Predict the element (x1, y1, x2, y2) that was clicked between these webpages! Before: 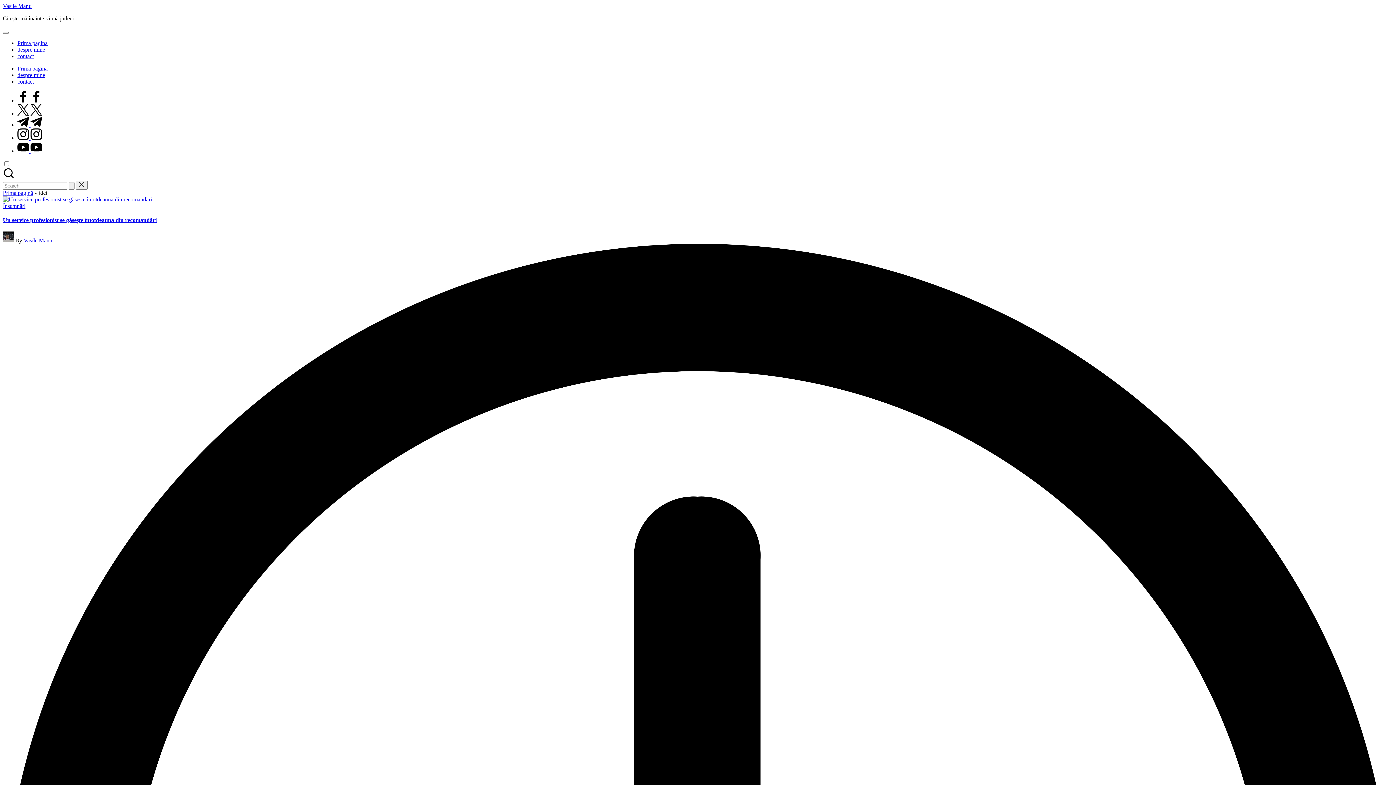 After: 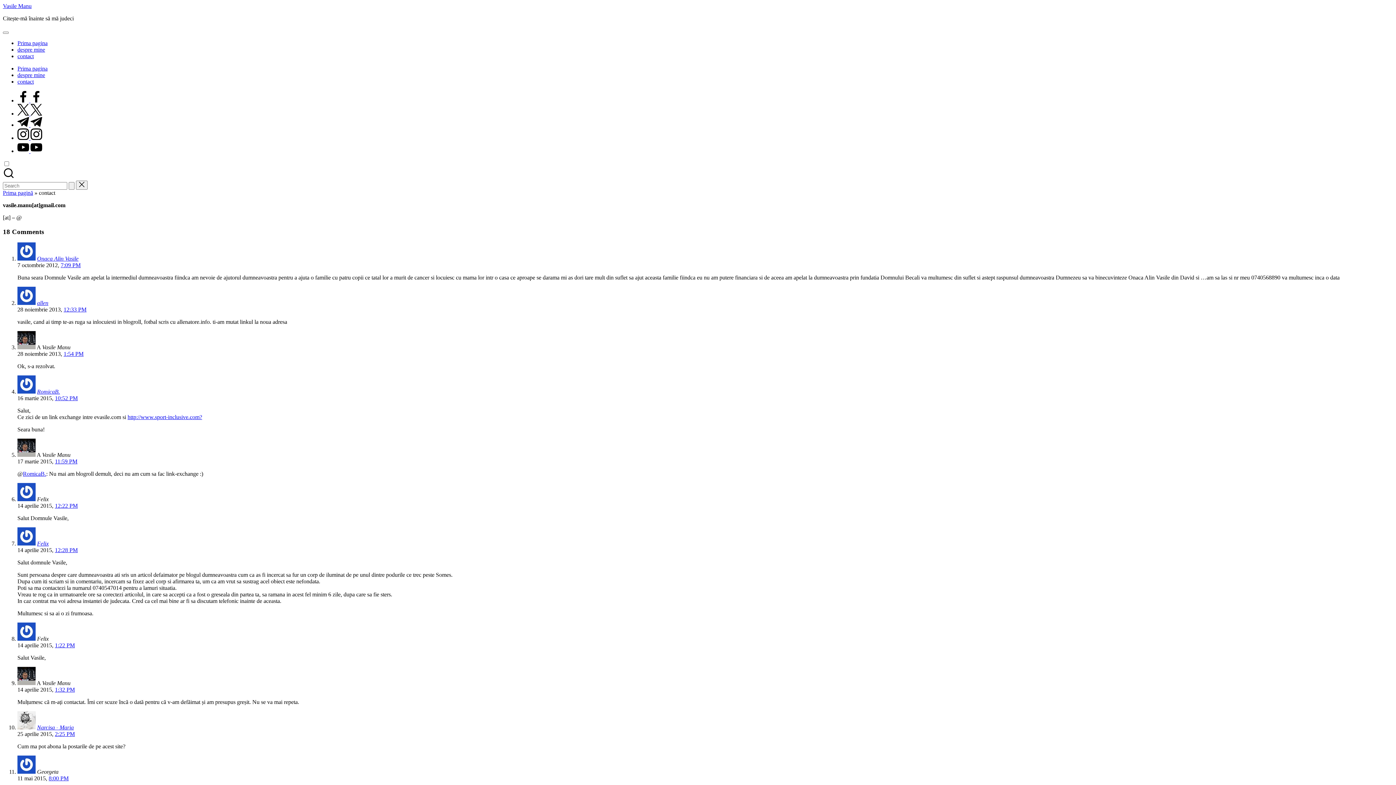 Action: bbox: (17, 78, 33, 84) label: contact